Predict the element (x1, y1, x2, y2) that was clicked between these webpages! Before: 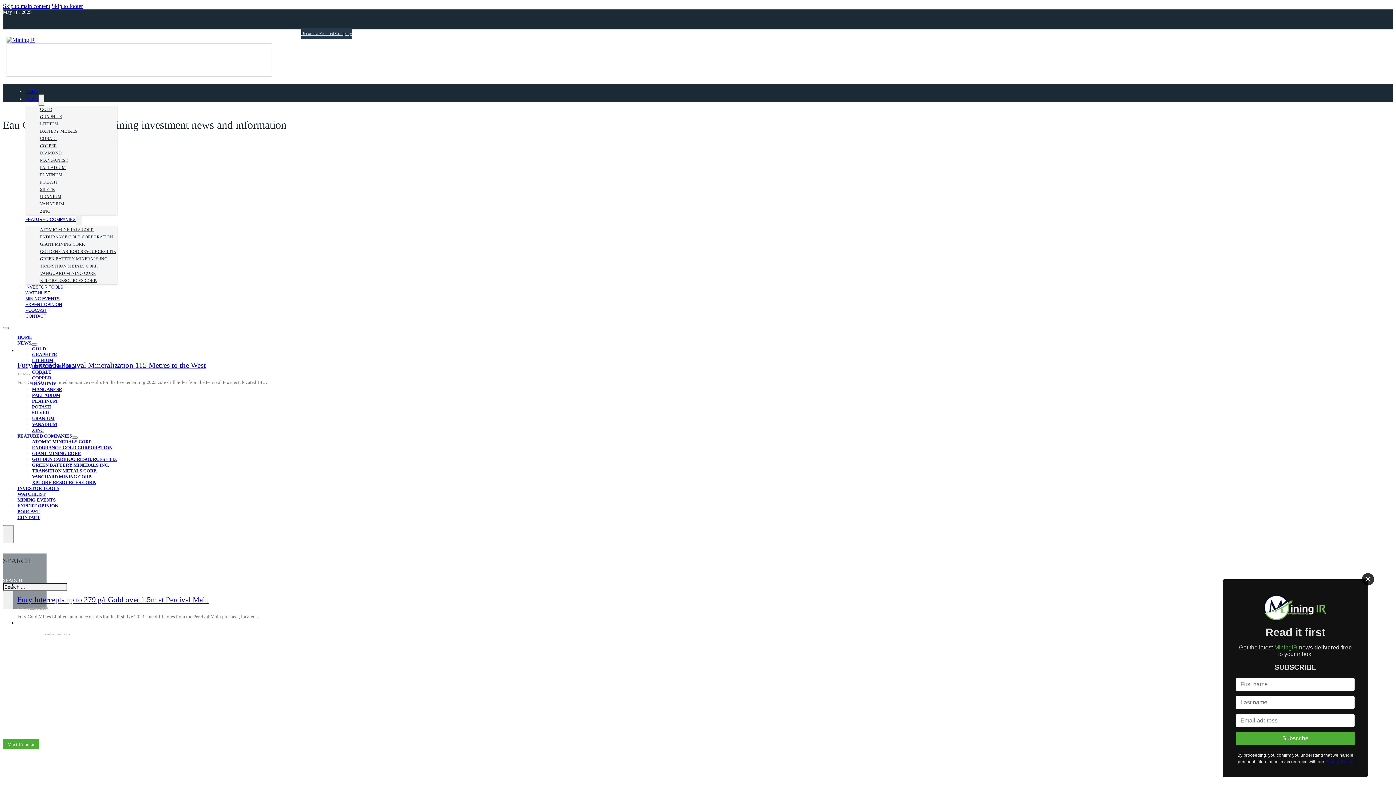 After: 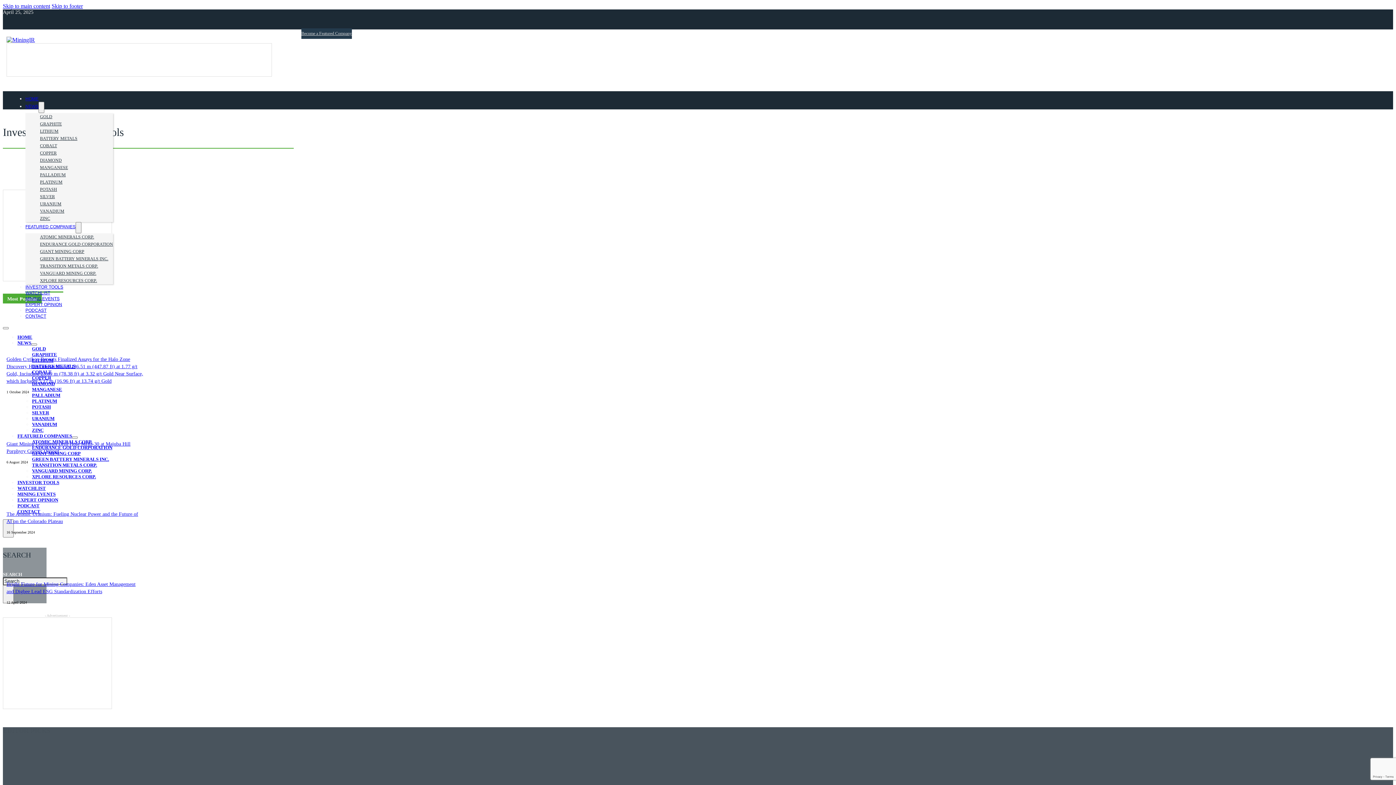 Action: label: INVESTOR TOOLS bbox: (17, 485, 59, 491)